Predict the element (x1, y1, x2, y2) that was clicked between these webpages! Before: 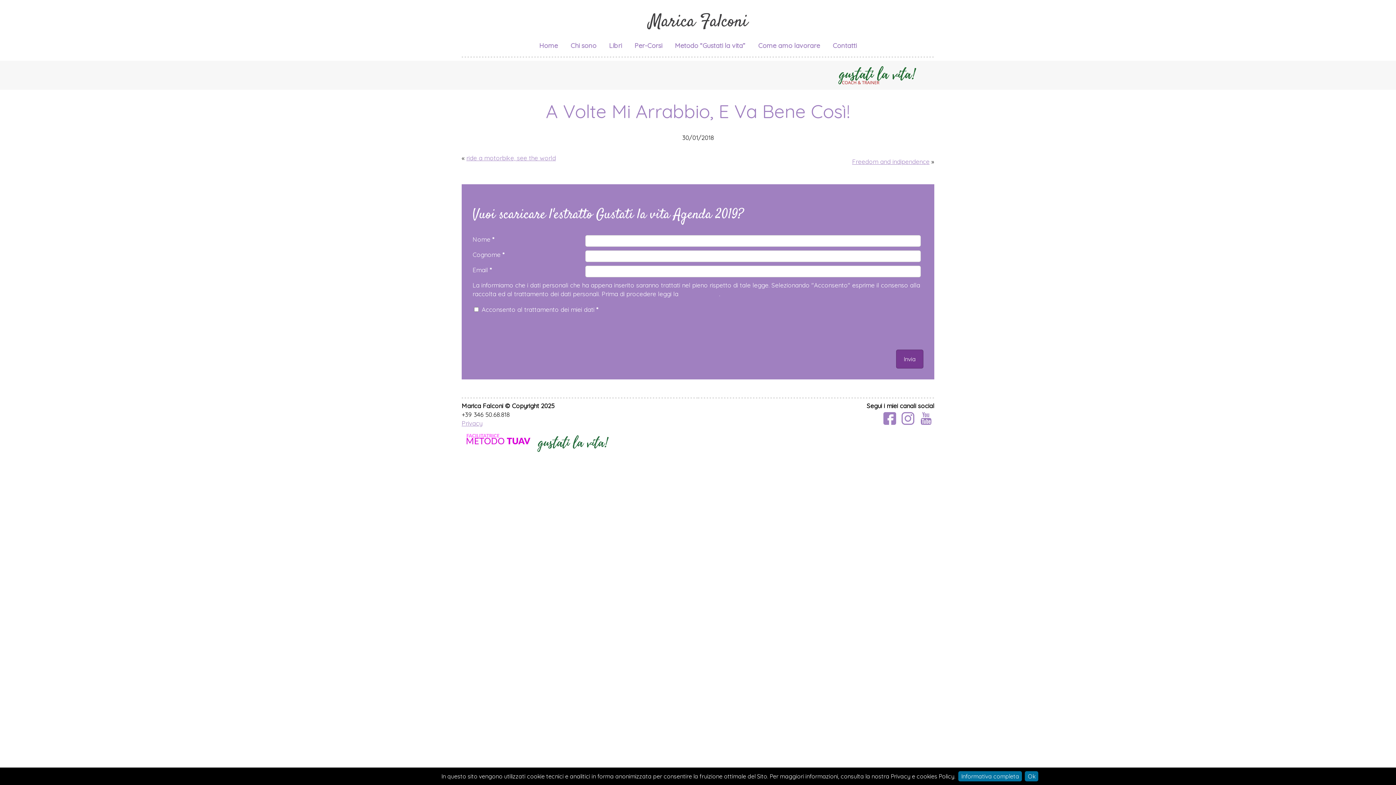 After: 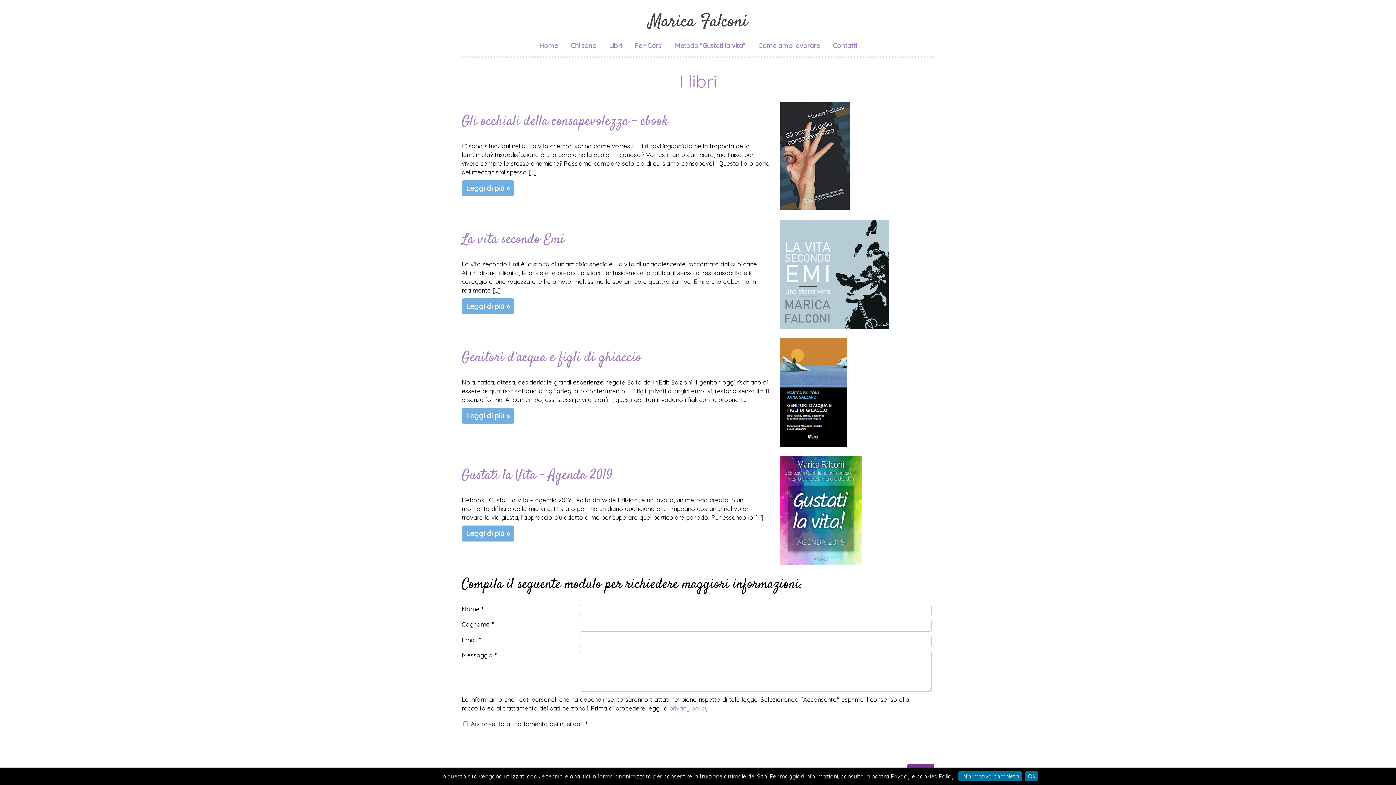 Action: bbox: (603, 35, 627, 55) label: Libri